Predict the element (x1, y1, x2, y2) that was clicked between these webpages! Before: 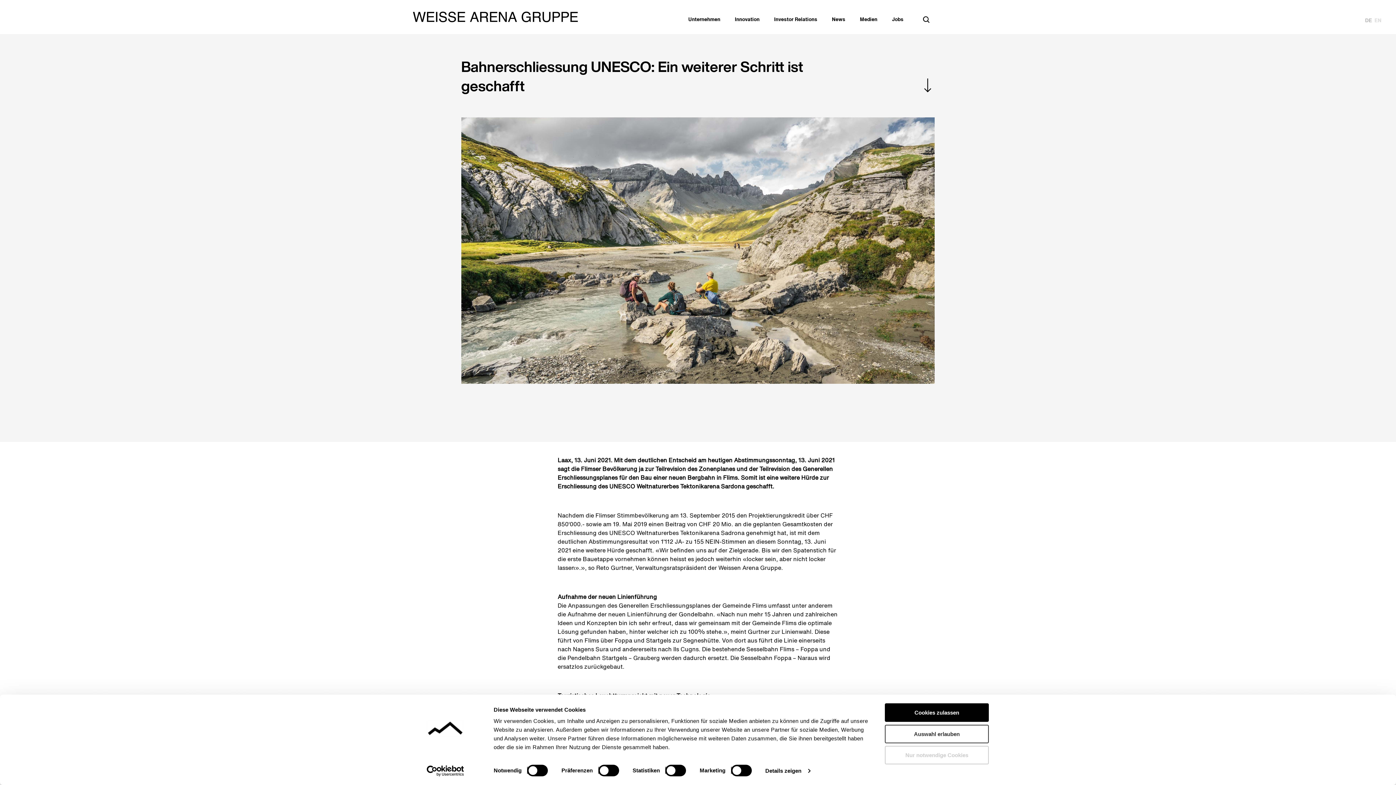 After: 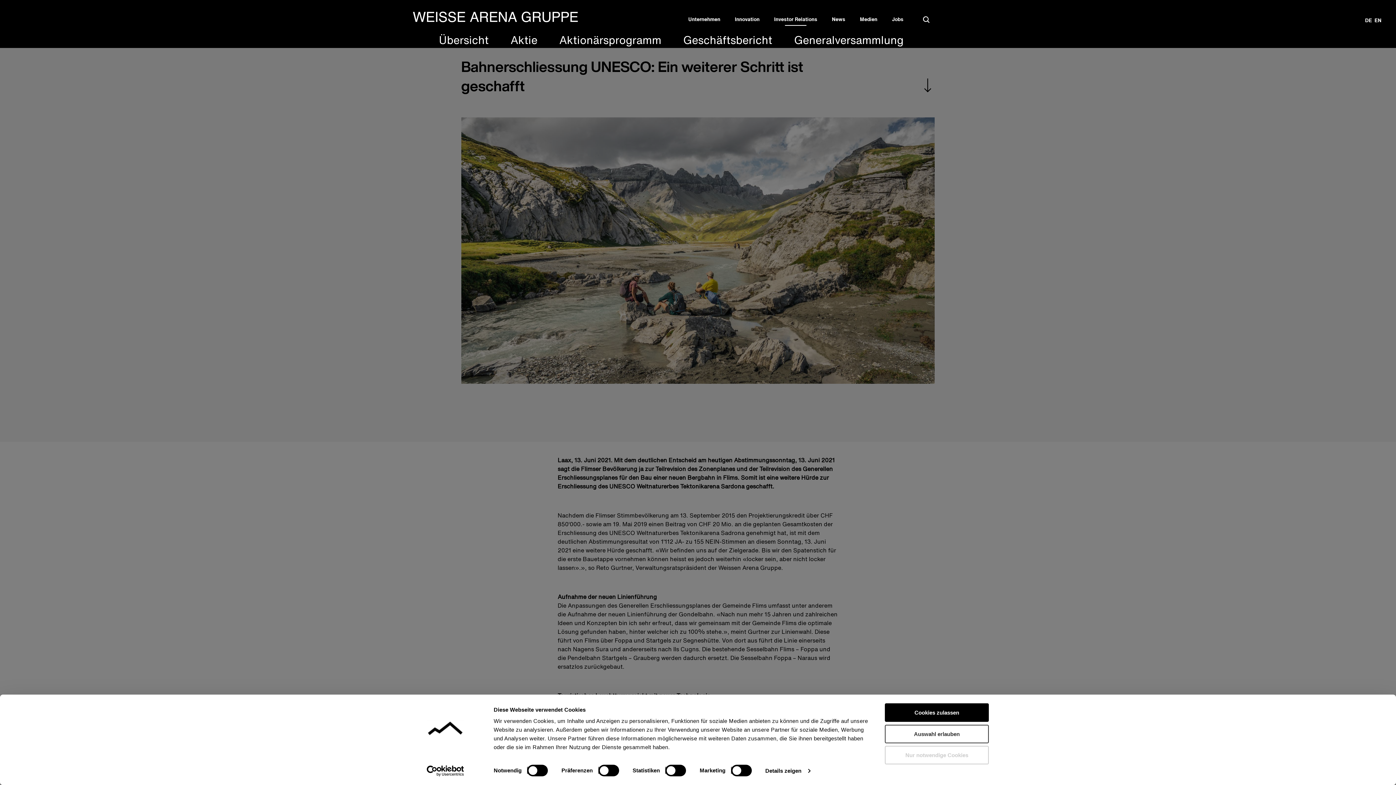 Action: label: Investor Relations bbox: (774, 17, 817, 22)